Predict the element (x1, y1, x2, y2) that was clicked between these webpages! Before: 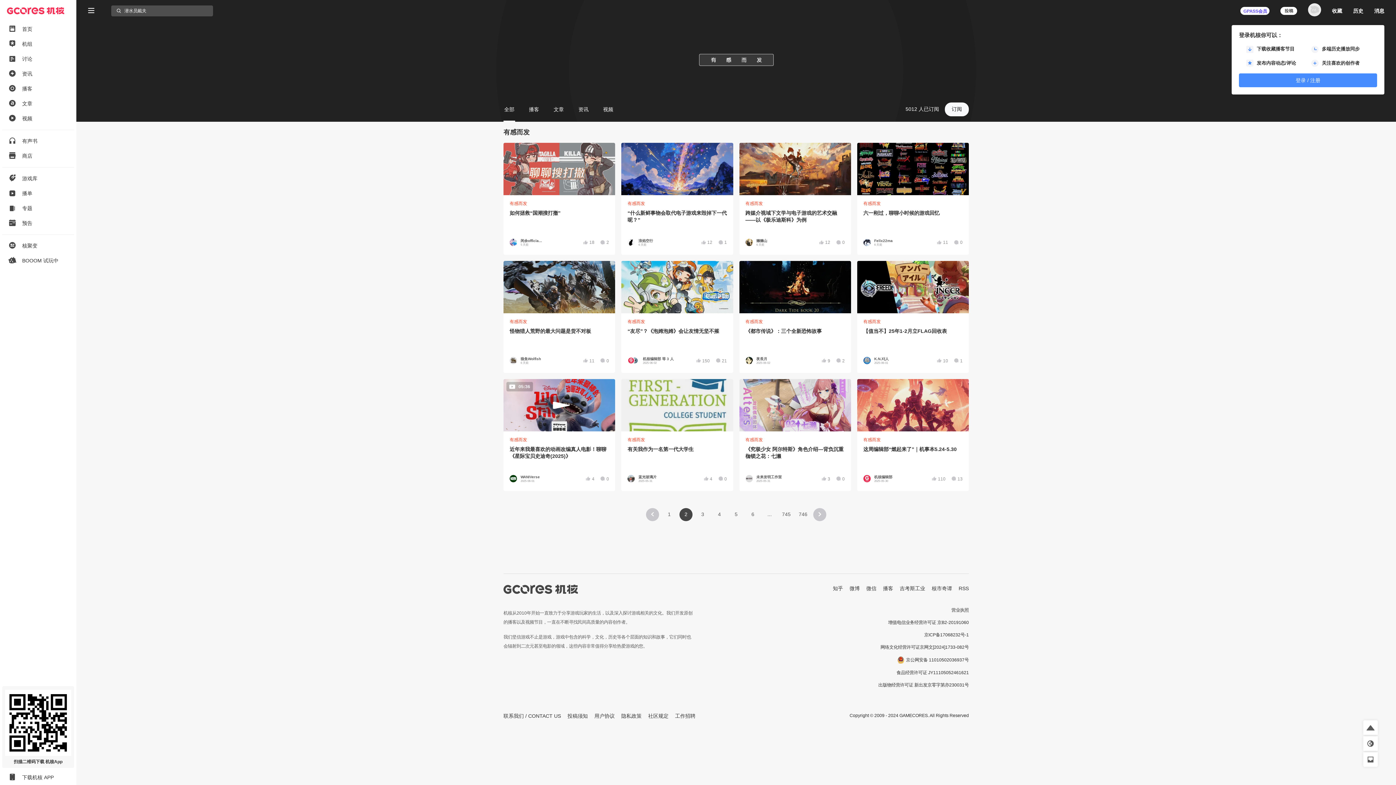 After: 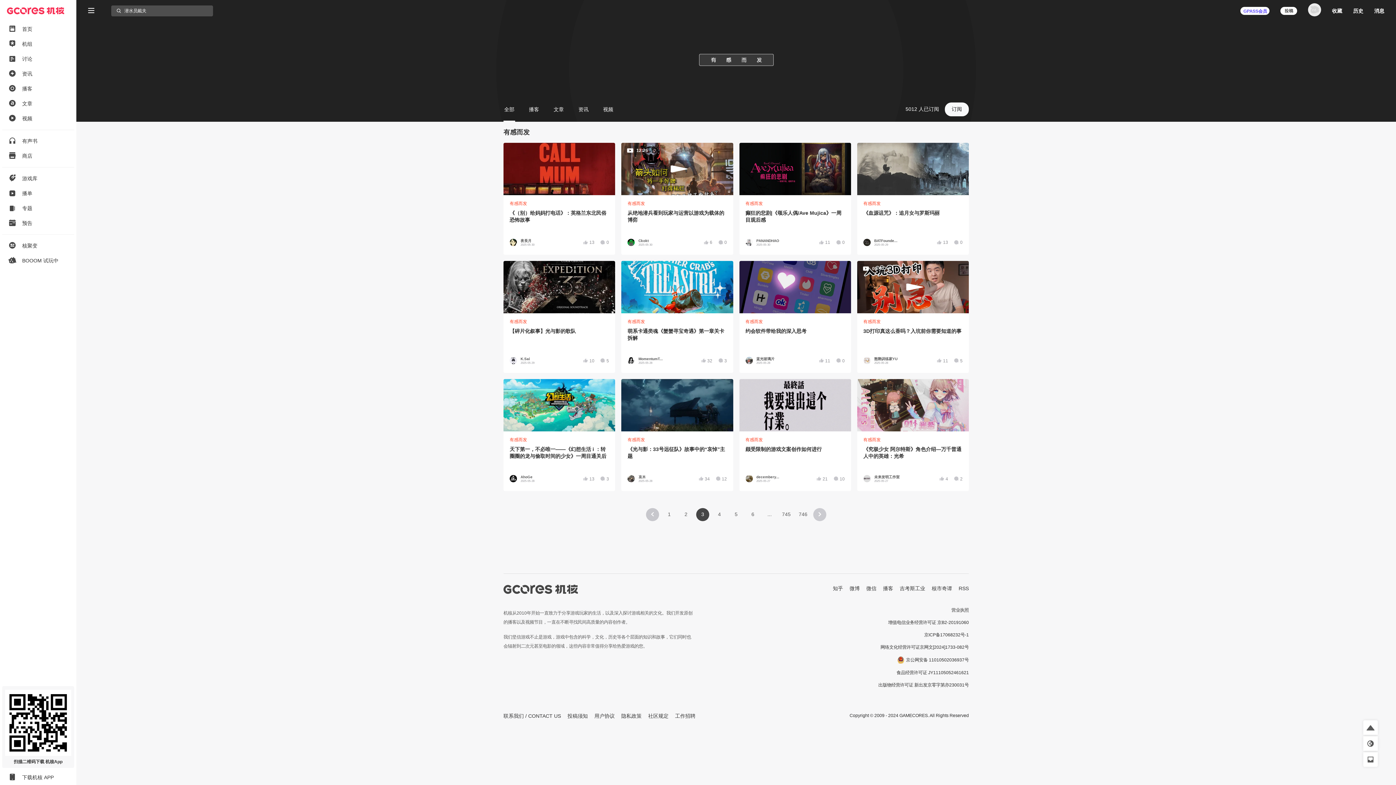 Action: bbox: (813, 508, 826, 521) label: Next page